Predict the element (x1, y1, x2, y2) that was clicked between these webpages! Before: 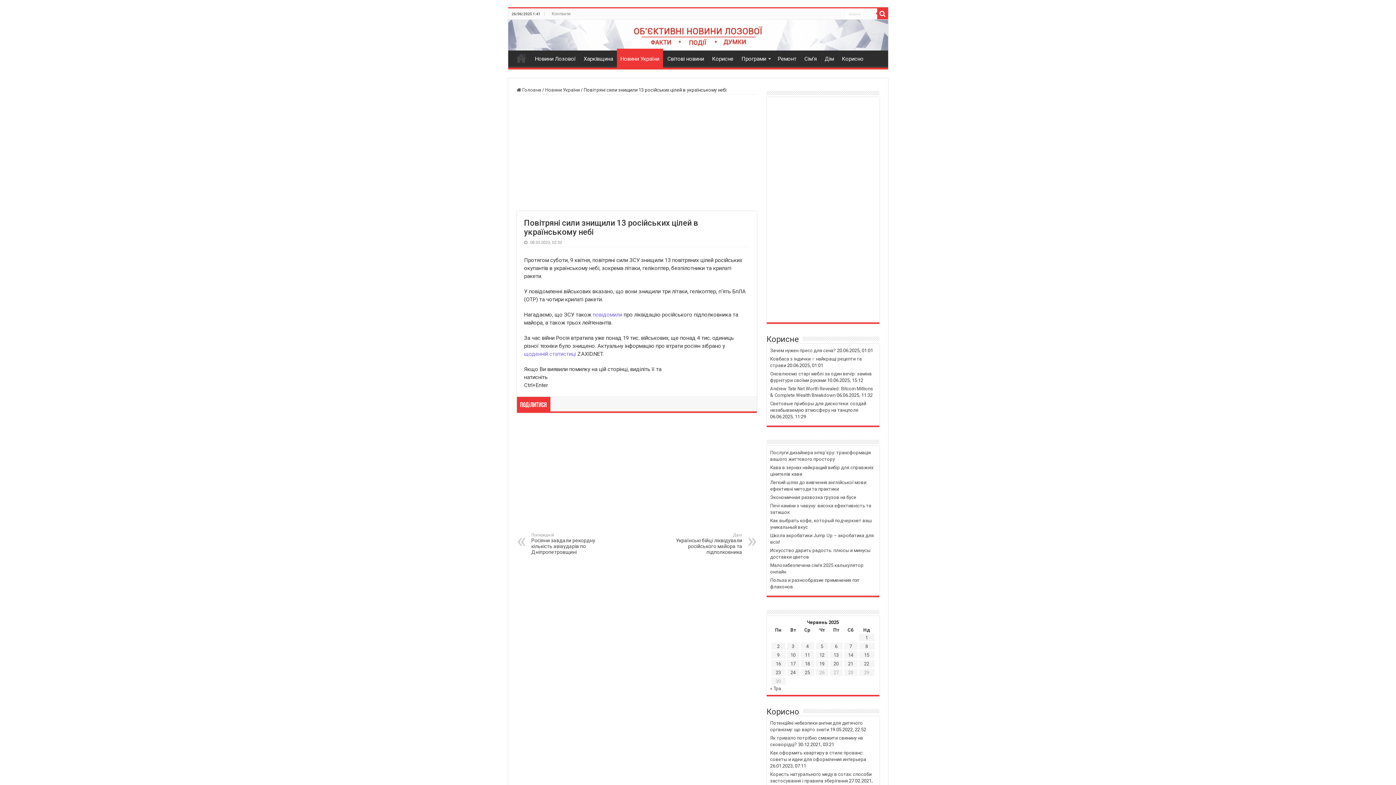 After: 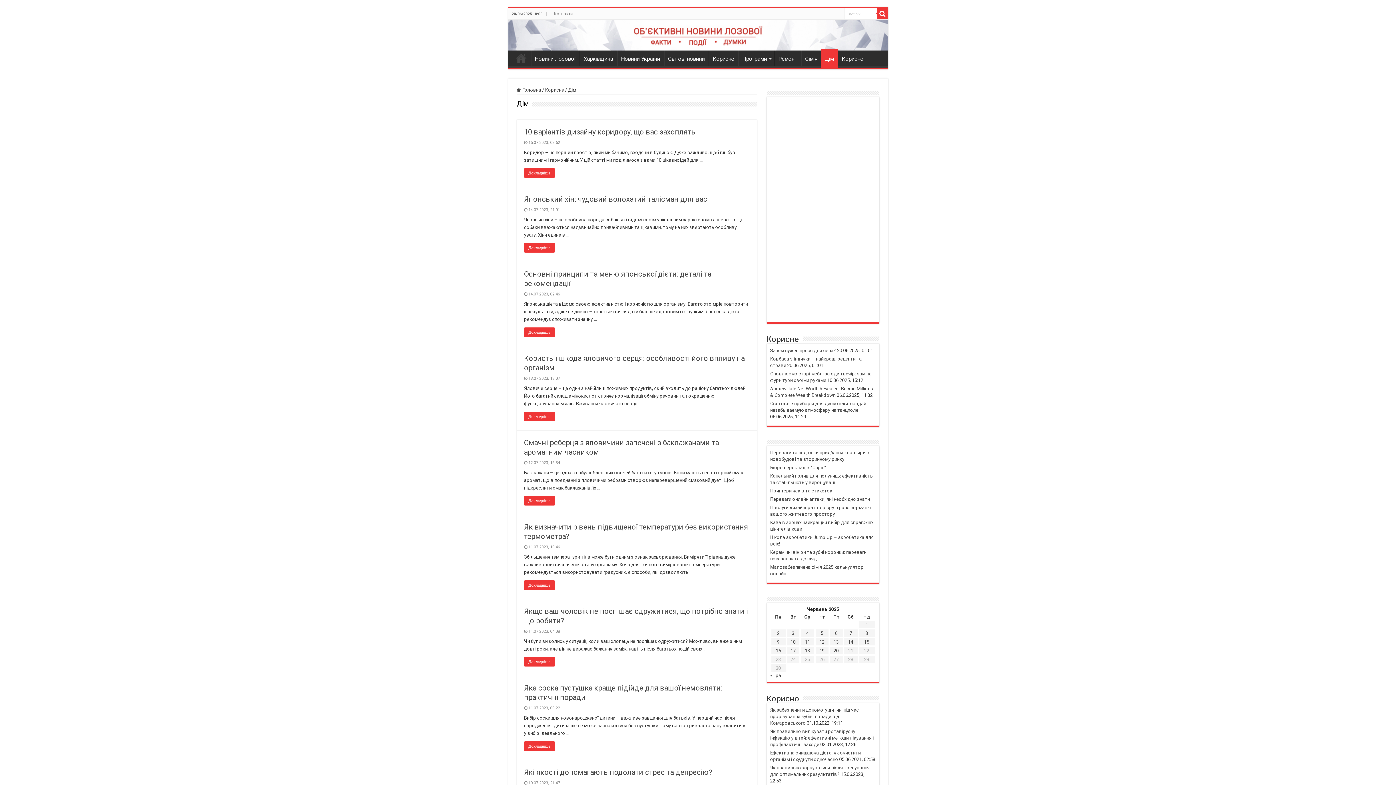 Action: label: Дім bbox: (820, 50, 837, 65)